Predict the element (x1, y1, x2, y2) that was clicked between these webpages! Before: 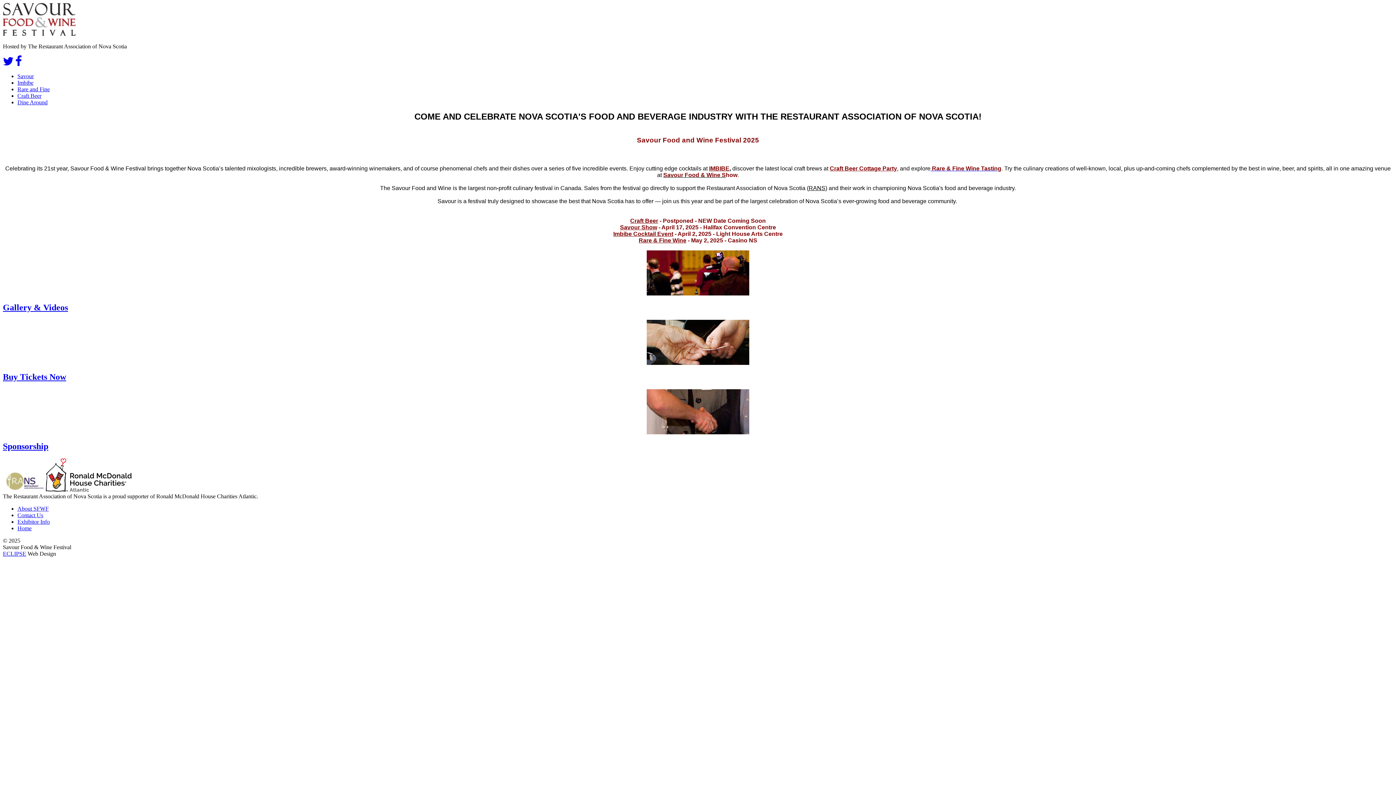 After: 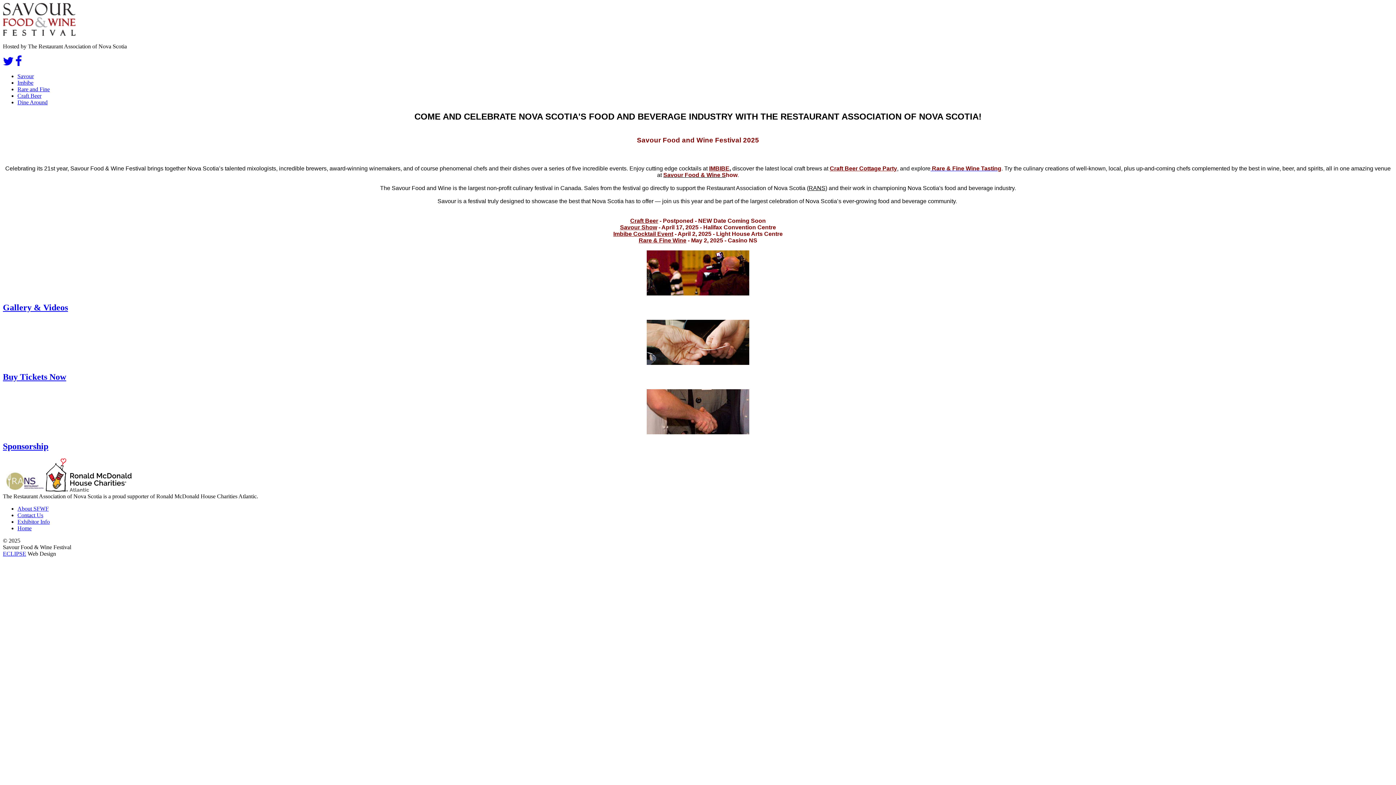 Action: bbox: (15, 60, 21, 66)